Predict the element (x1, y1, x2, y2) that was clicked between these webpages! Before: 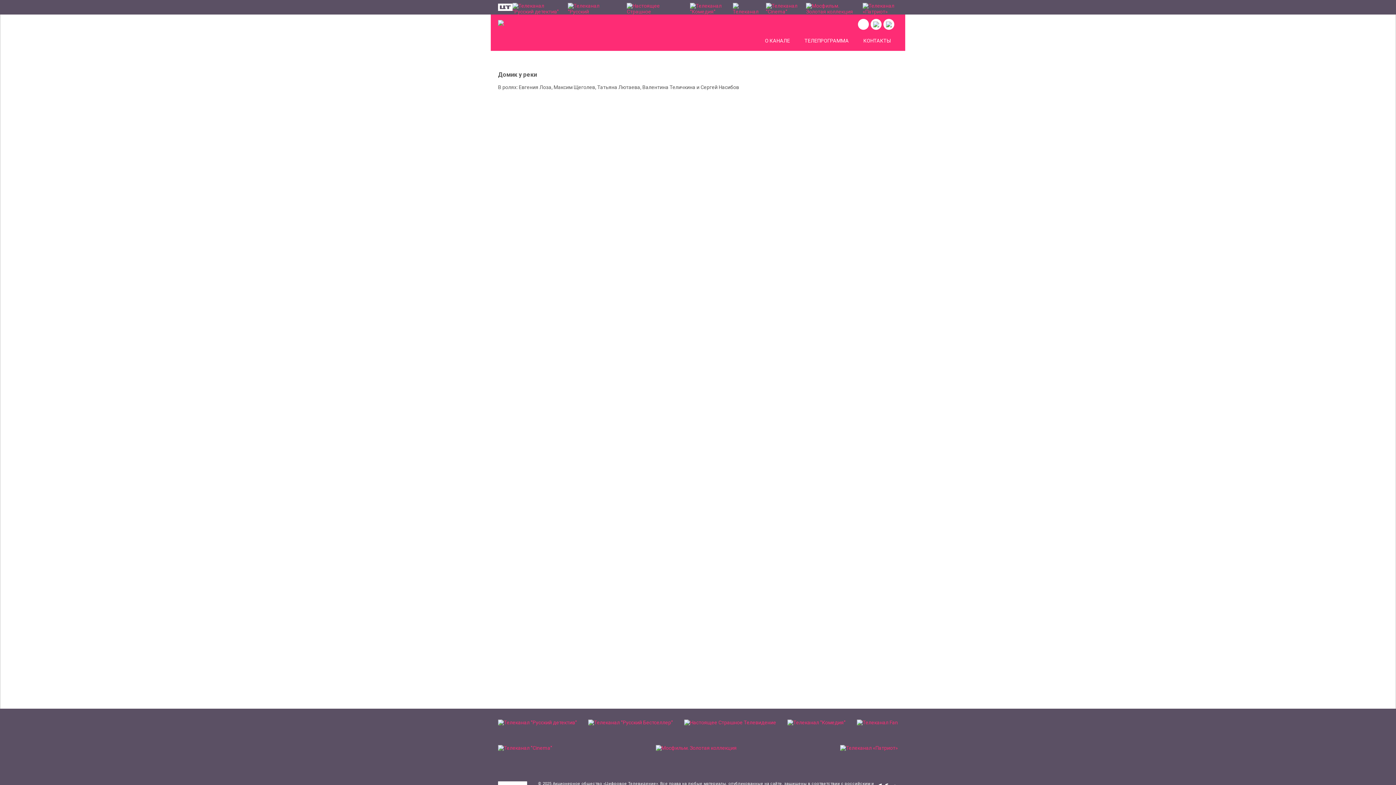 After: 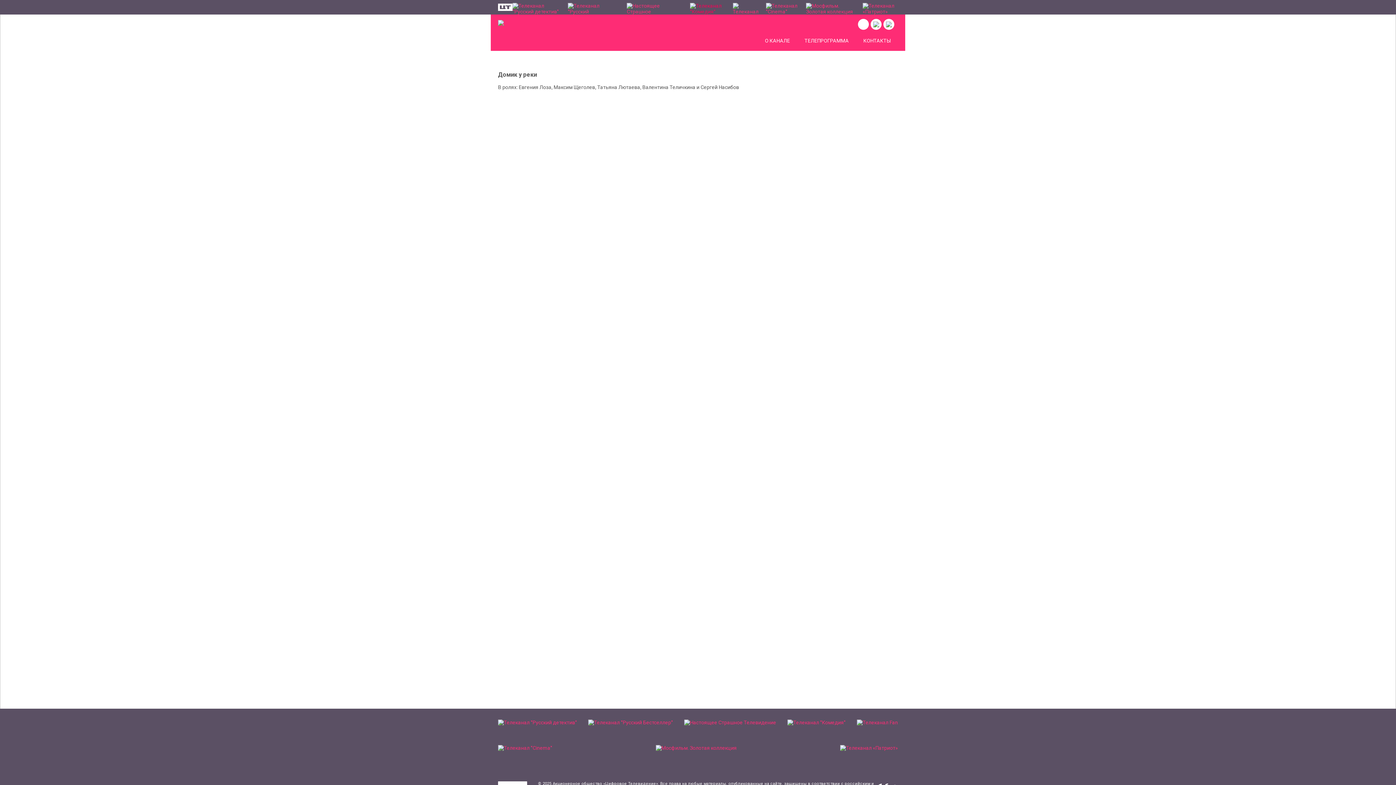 Action: bbox: (690, 2, 725, 11)